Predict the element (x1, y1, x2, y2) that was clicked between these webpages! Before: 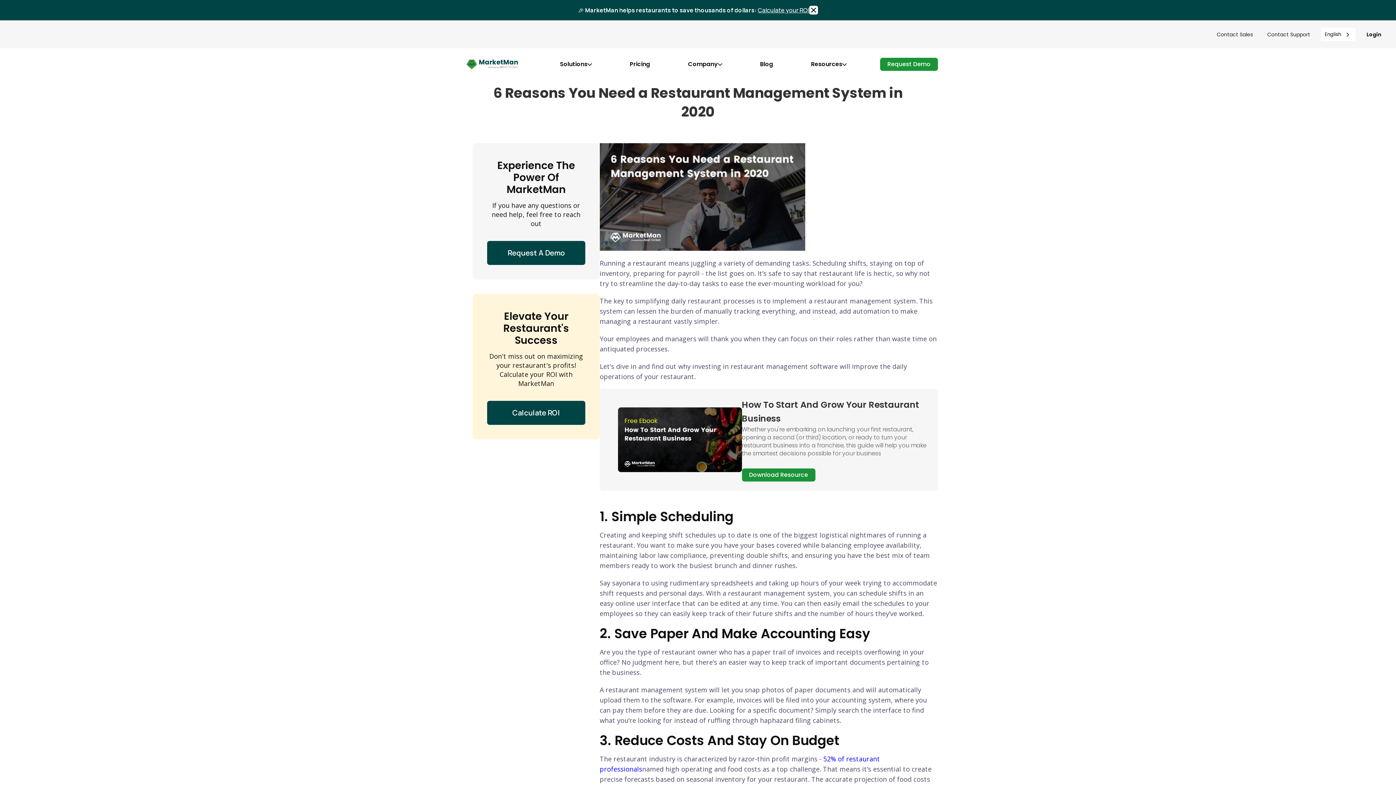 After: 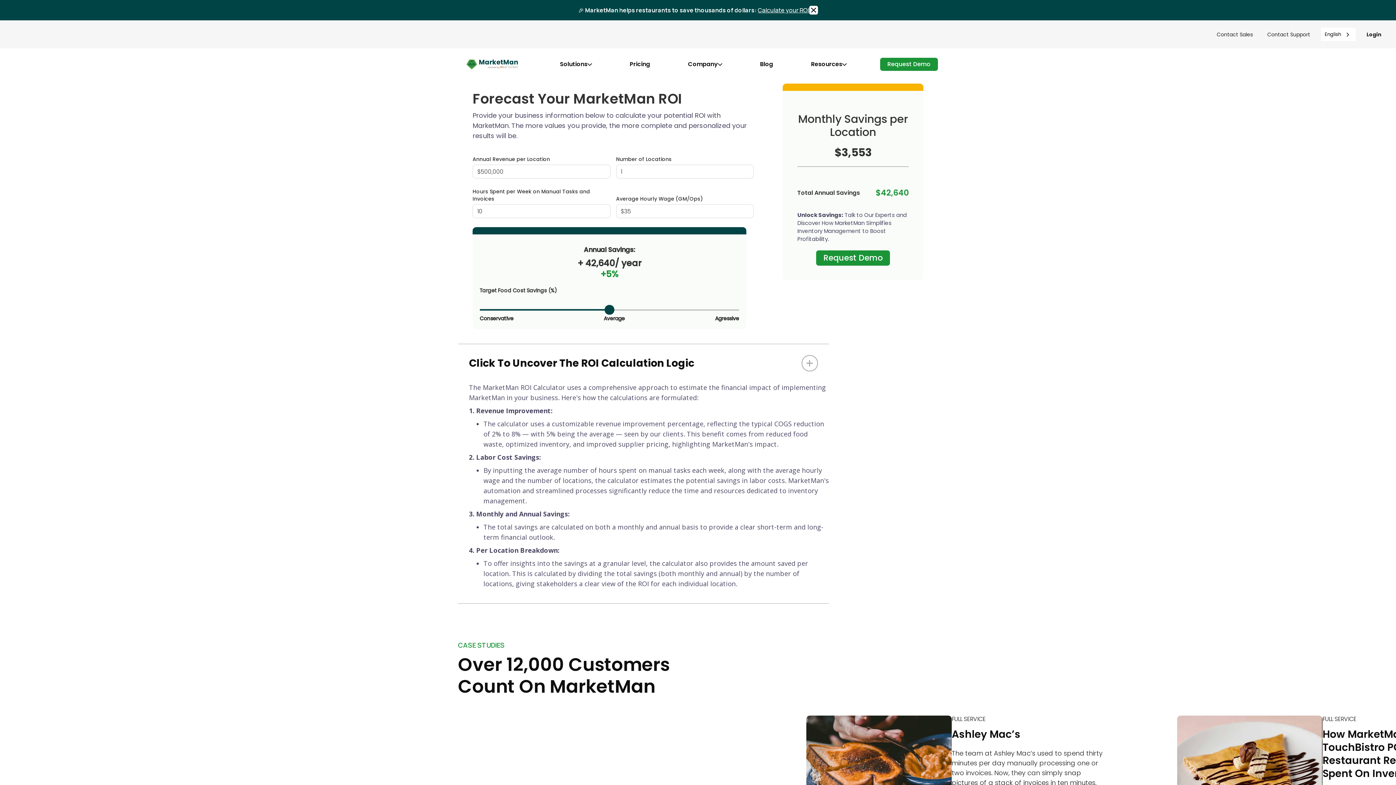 Action: bbox: (487, 401, 585, 425) label: Calculate ROI